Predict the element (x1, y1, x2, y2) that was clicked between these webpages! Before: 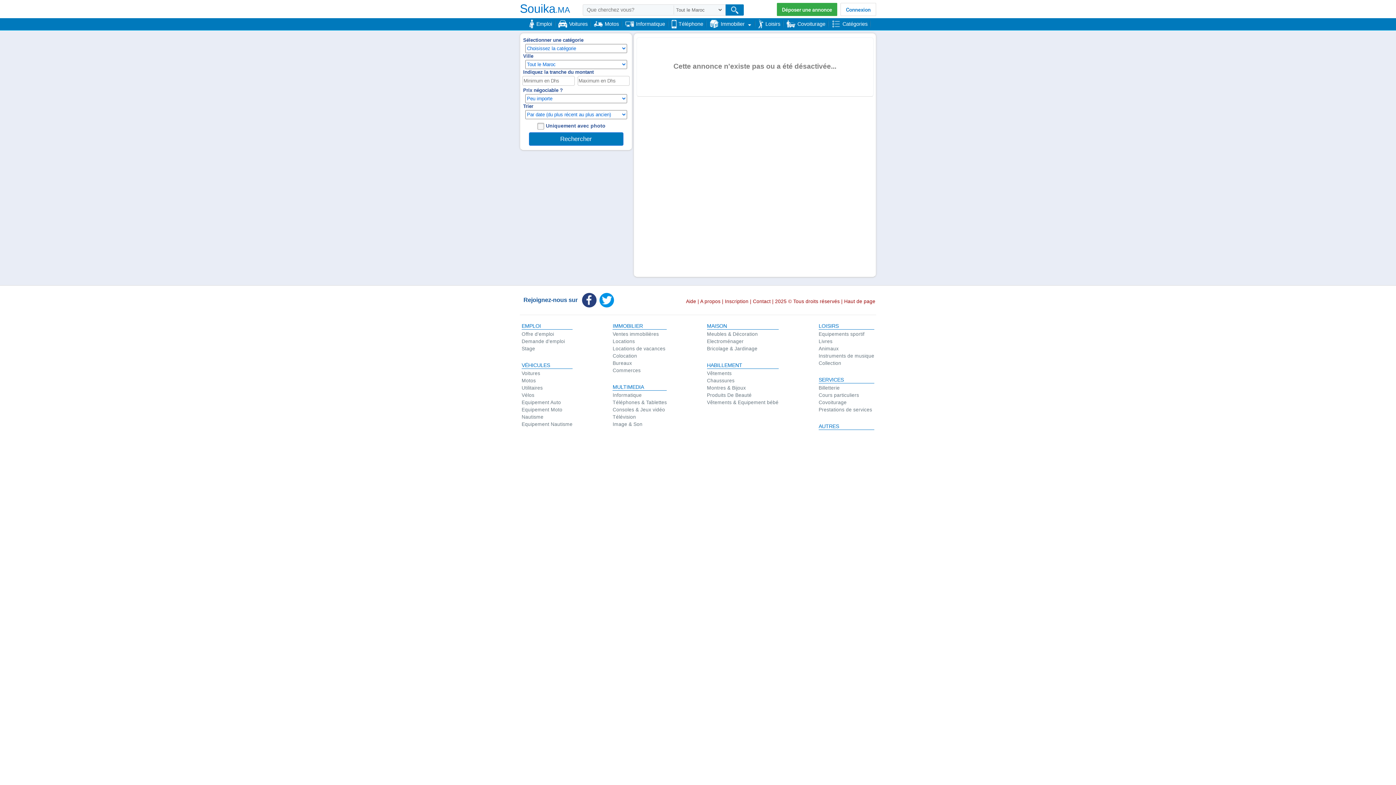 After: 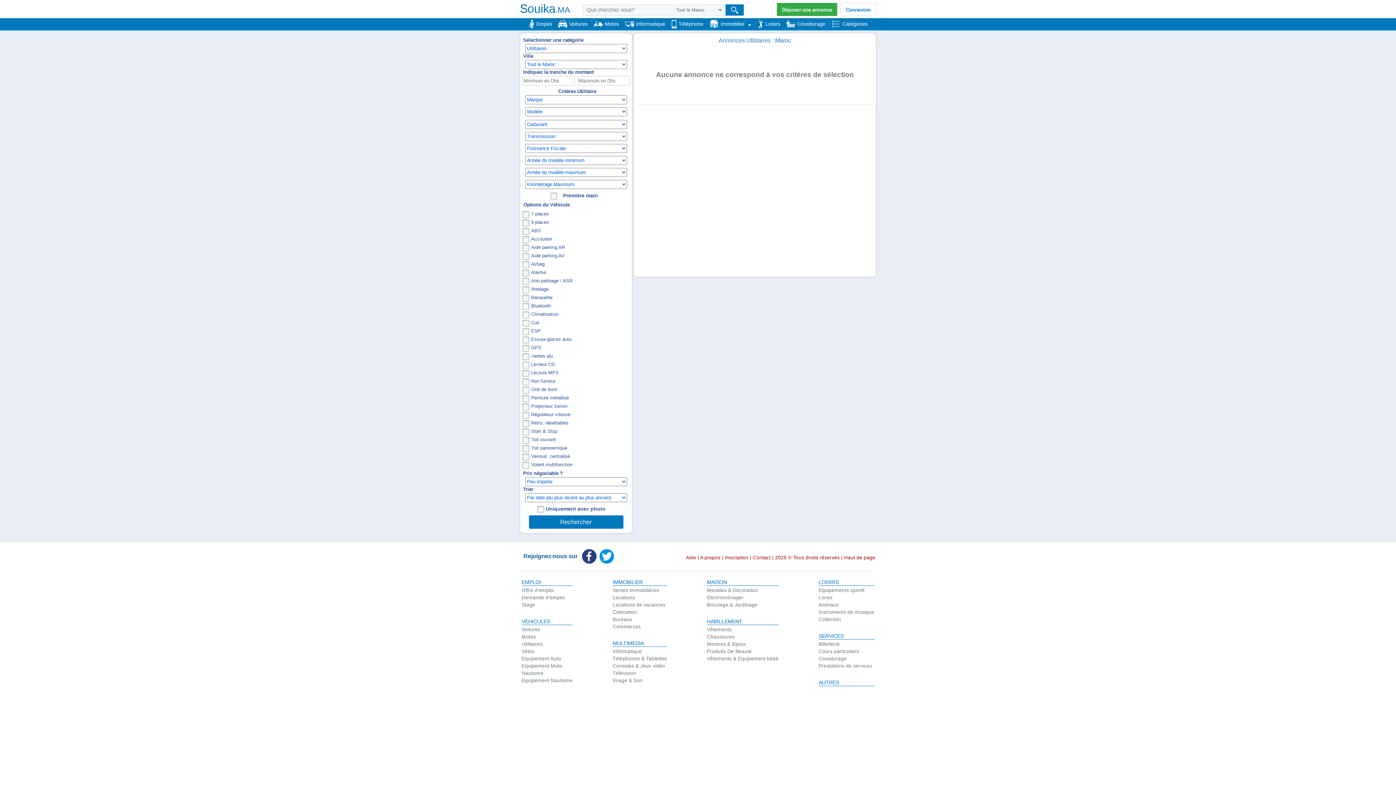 Action: bbox: (521, 385, 542, 390) label: Utilitaires